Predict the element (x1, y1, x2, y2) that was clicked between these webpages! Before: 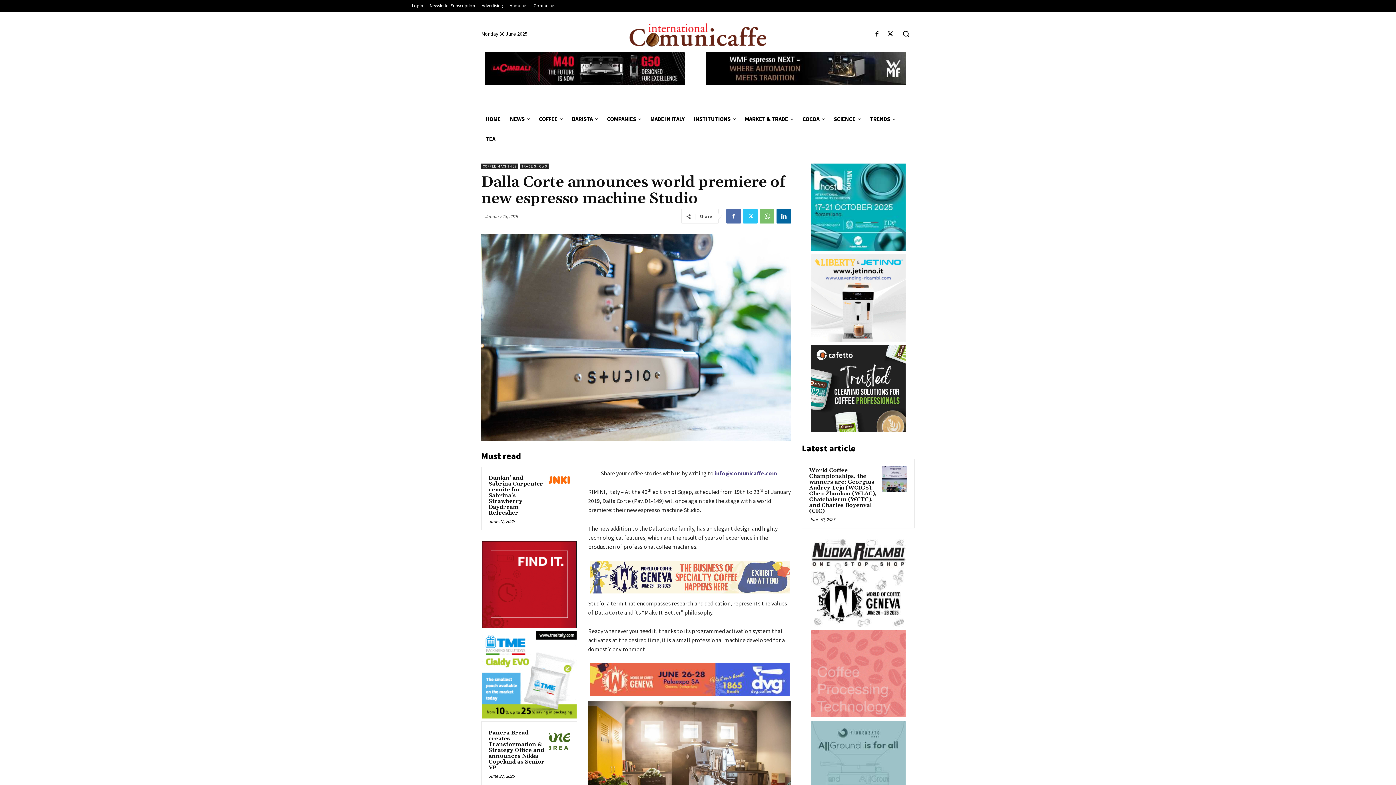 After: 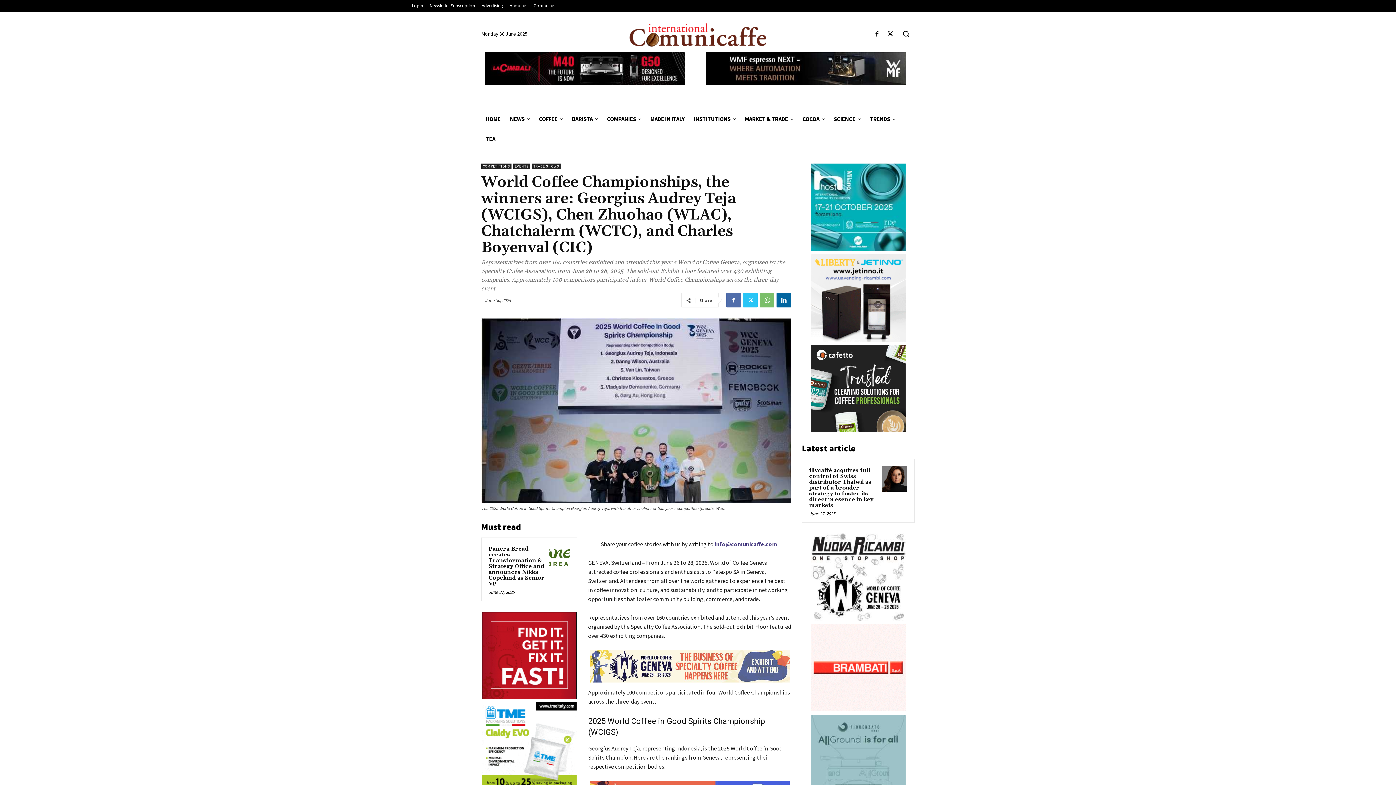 Action: bbox: (882, 466, 907, 492)